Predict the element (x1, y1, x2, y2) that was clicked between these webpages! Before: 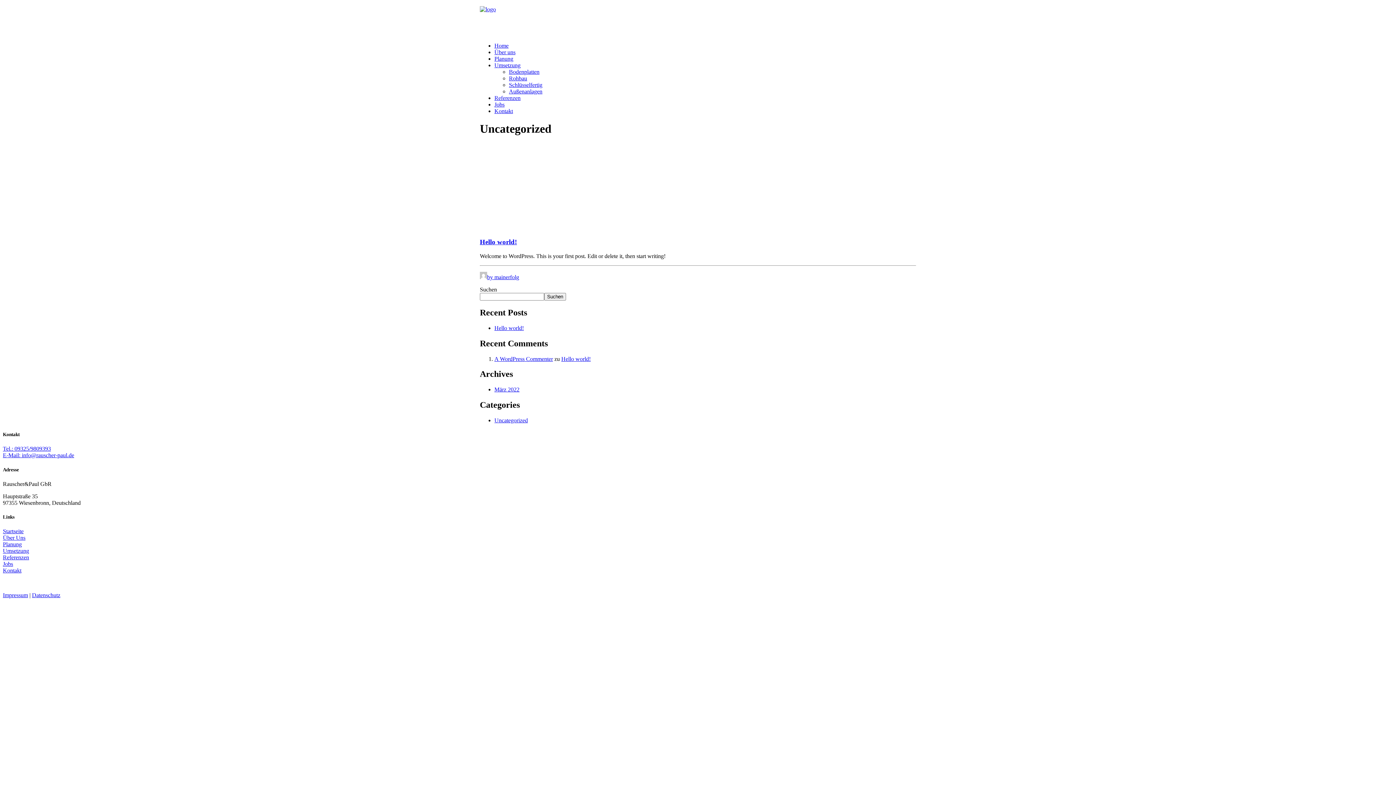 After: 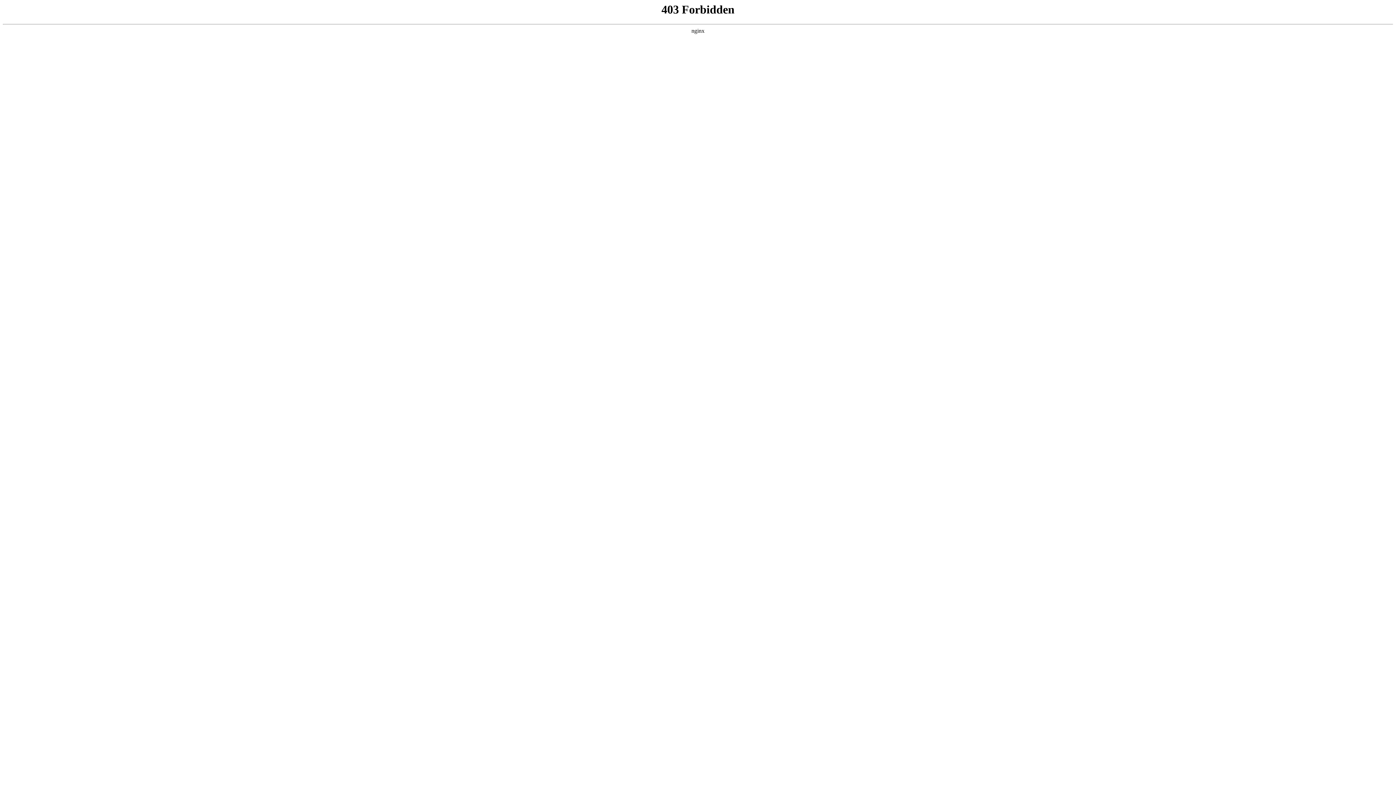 Action: label: A WordPress Commenter bbox: (494, 355, 553, 362)